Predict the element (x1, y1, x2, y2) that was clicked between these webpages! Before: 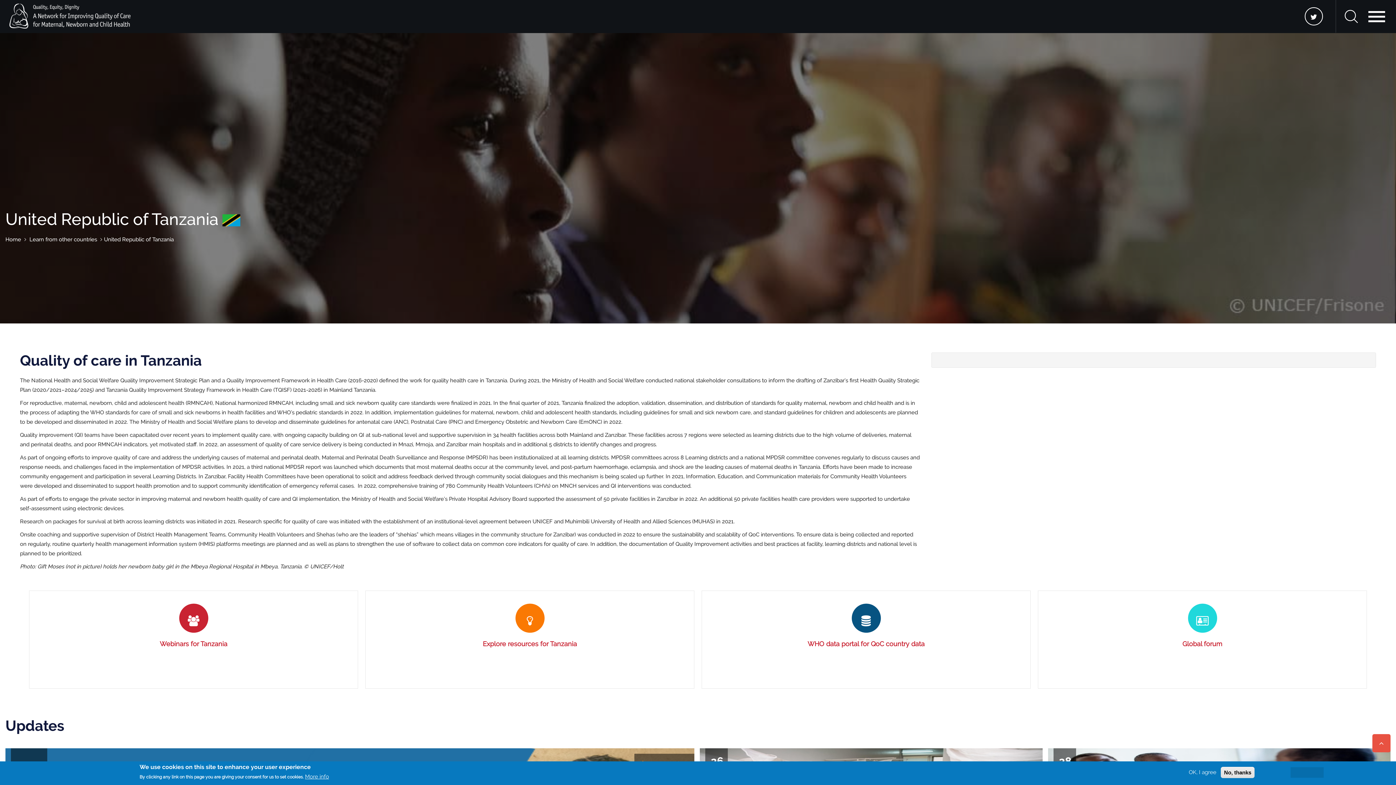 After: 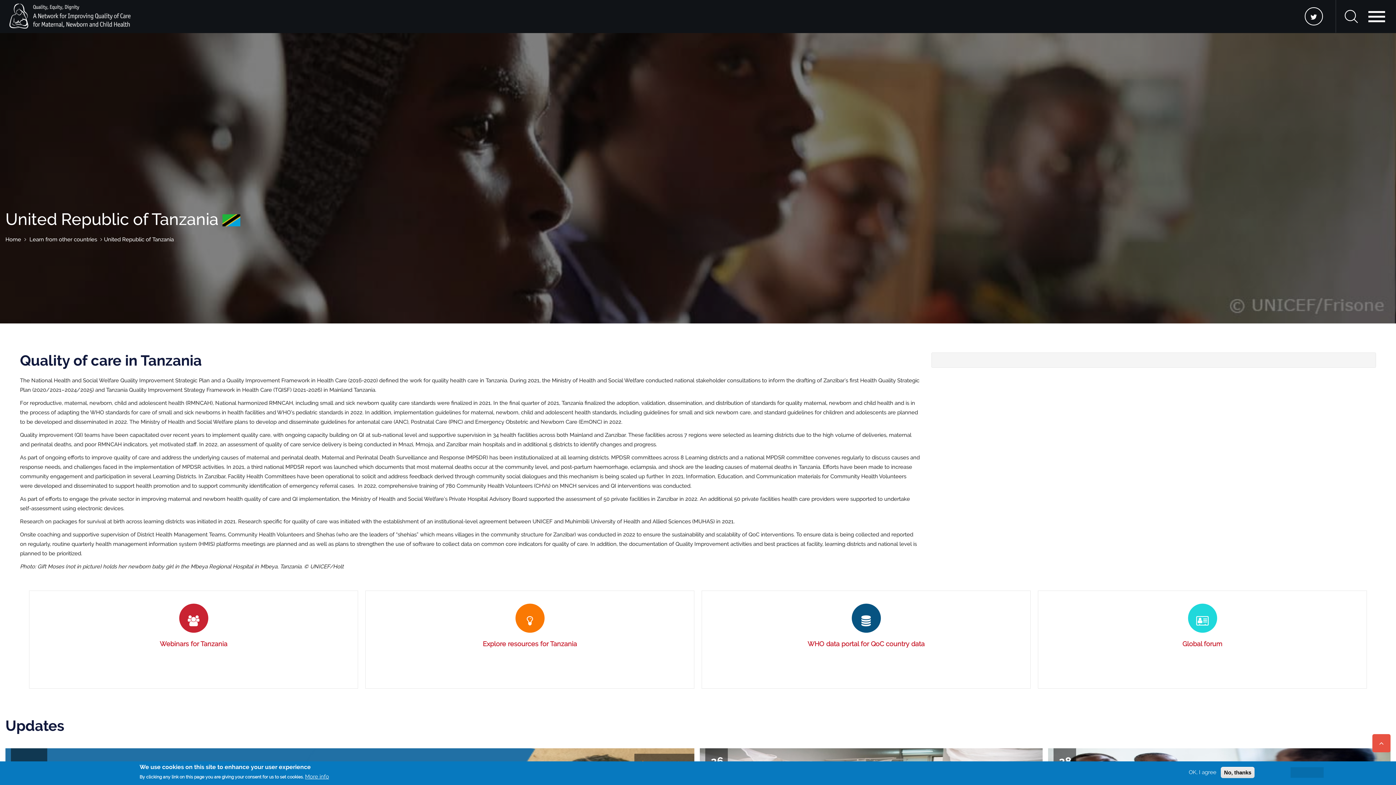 Action: bbox: (1310, 12, 1317, 21)